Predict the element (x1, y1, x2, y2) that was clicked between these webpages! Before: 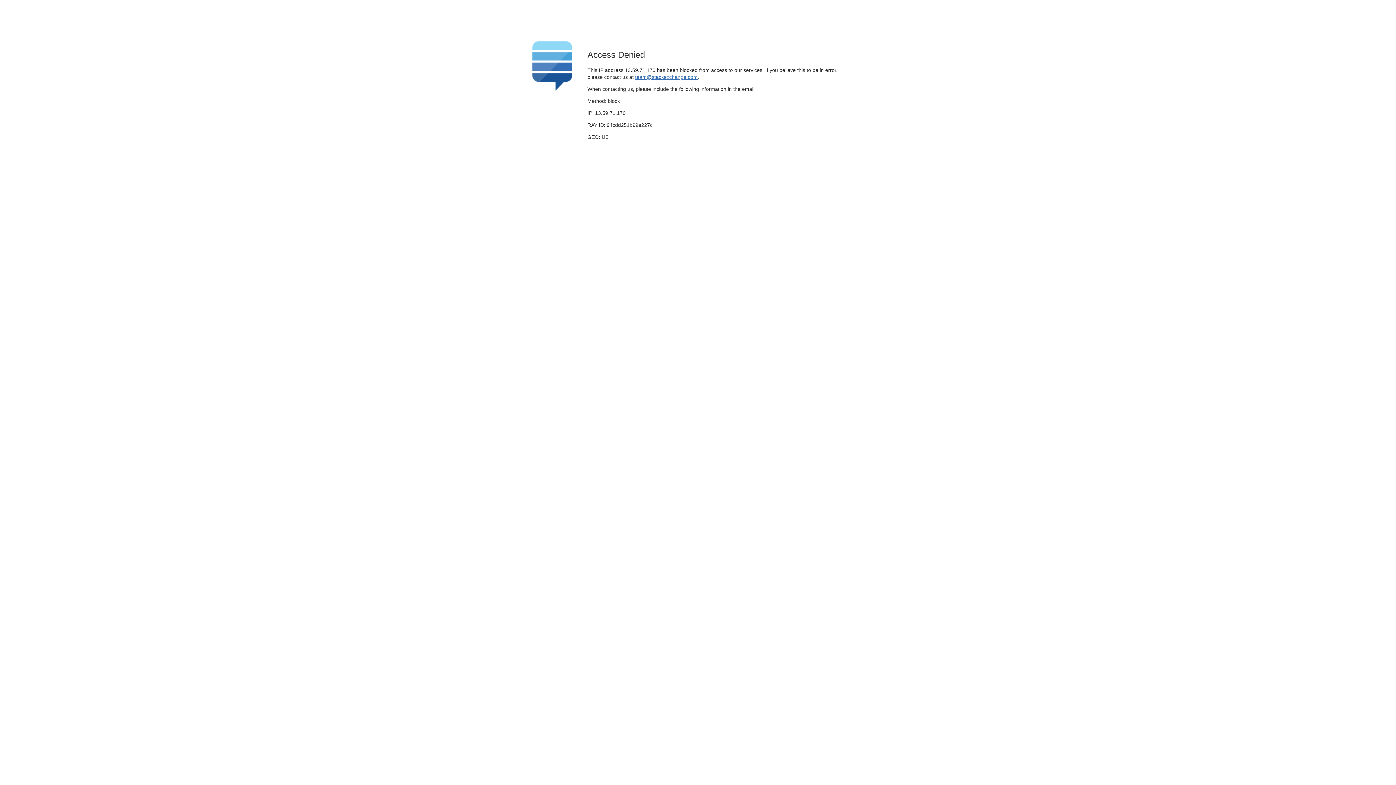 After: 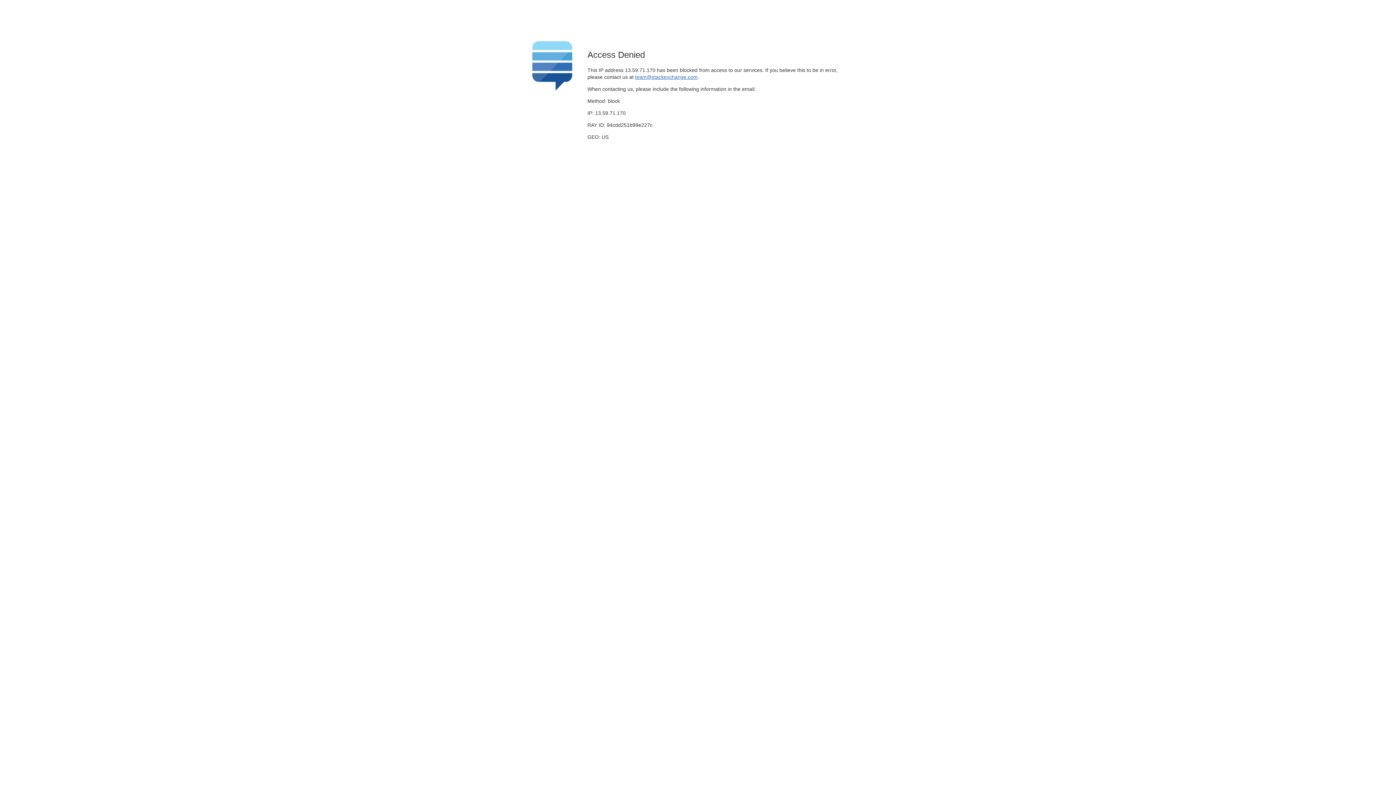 Action: bbox: (635, 74, 697, 79) label: team@stackexchange.com